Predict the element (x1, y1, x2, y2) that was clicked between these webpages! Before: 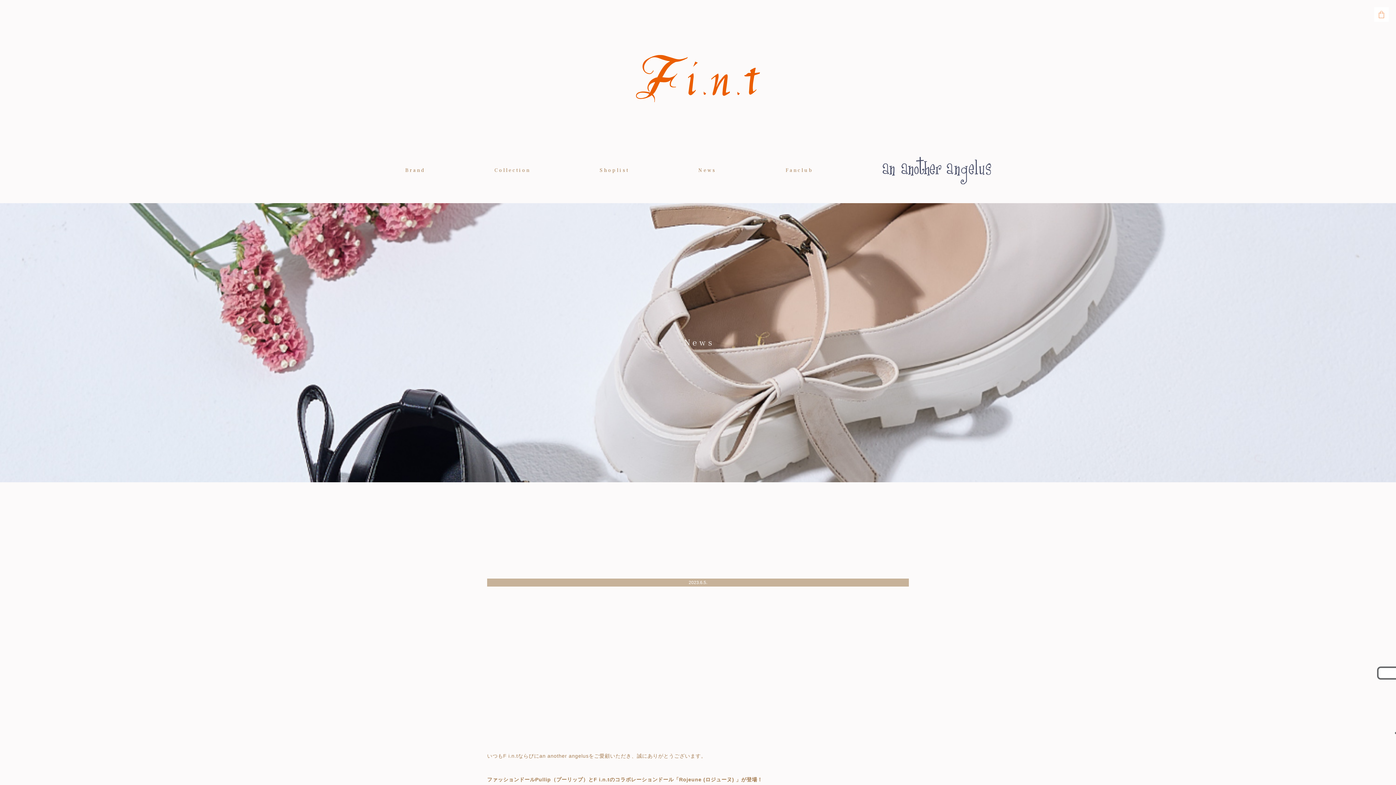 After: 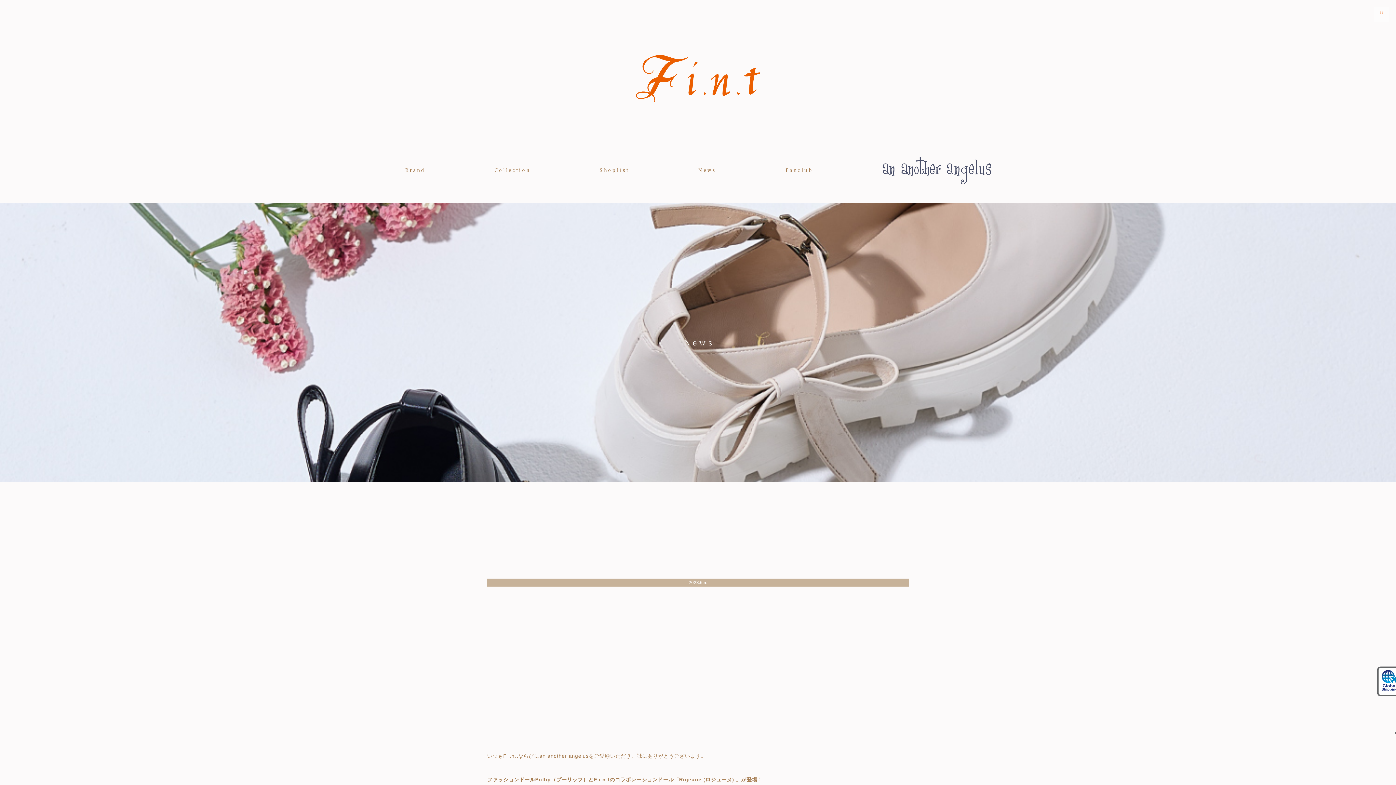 Action: bbox: (1374, 17, 1389, 22)